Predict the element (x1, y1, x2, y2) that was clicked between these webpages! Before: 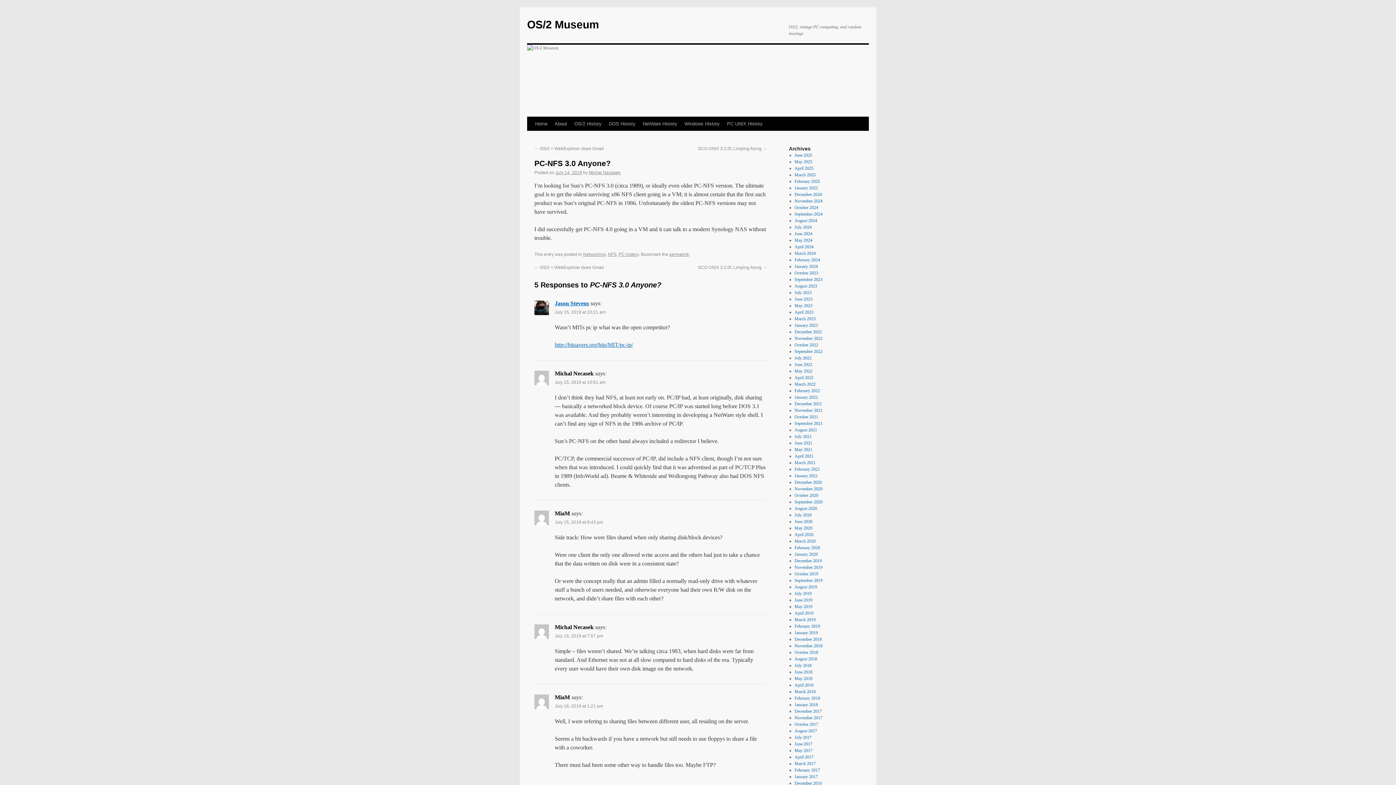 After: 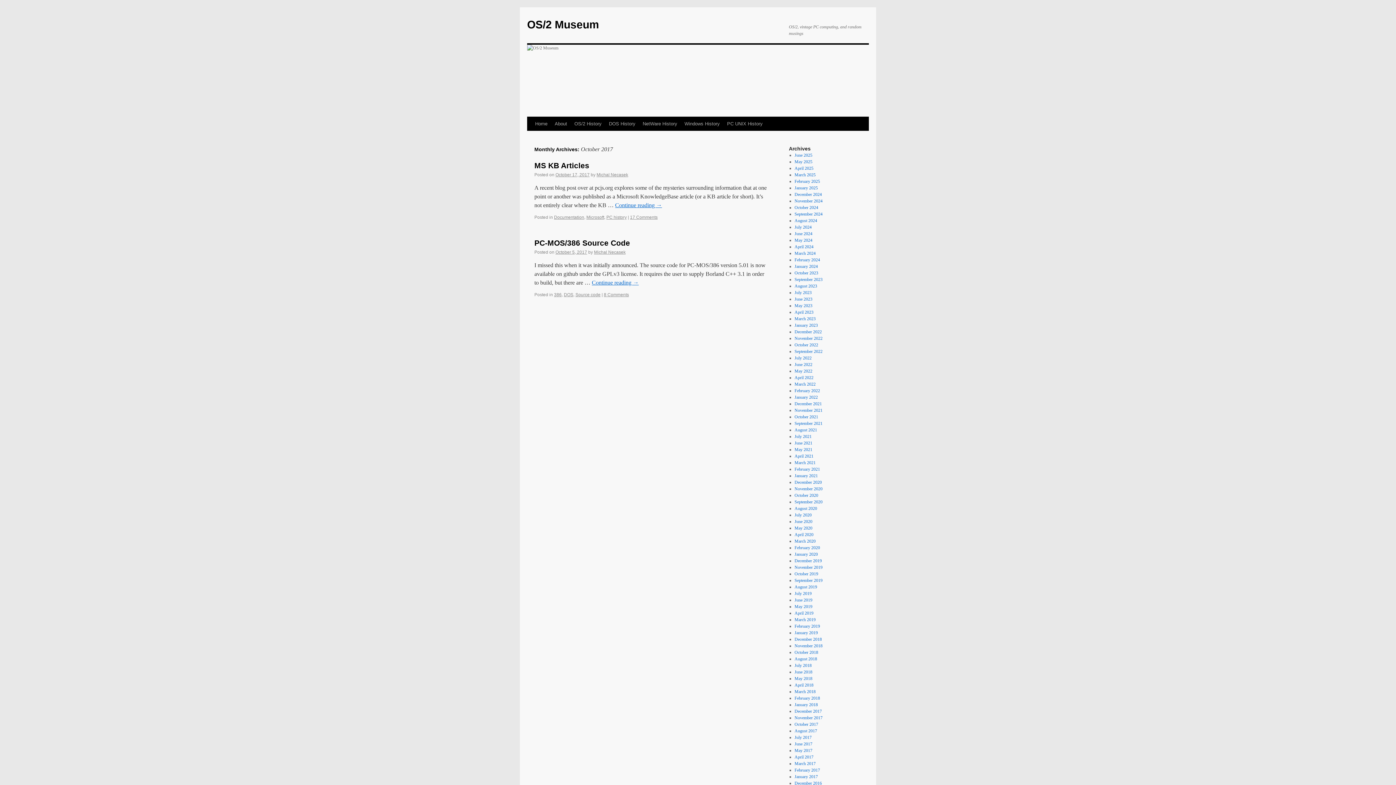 Action: label: October 2017 bbox: (794, 722, 818, 727)